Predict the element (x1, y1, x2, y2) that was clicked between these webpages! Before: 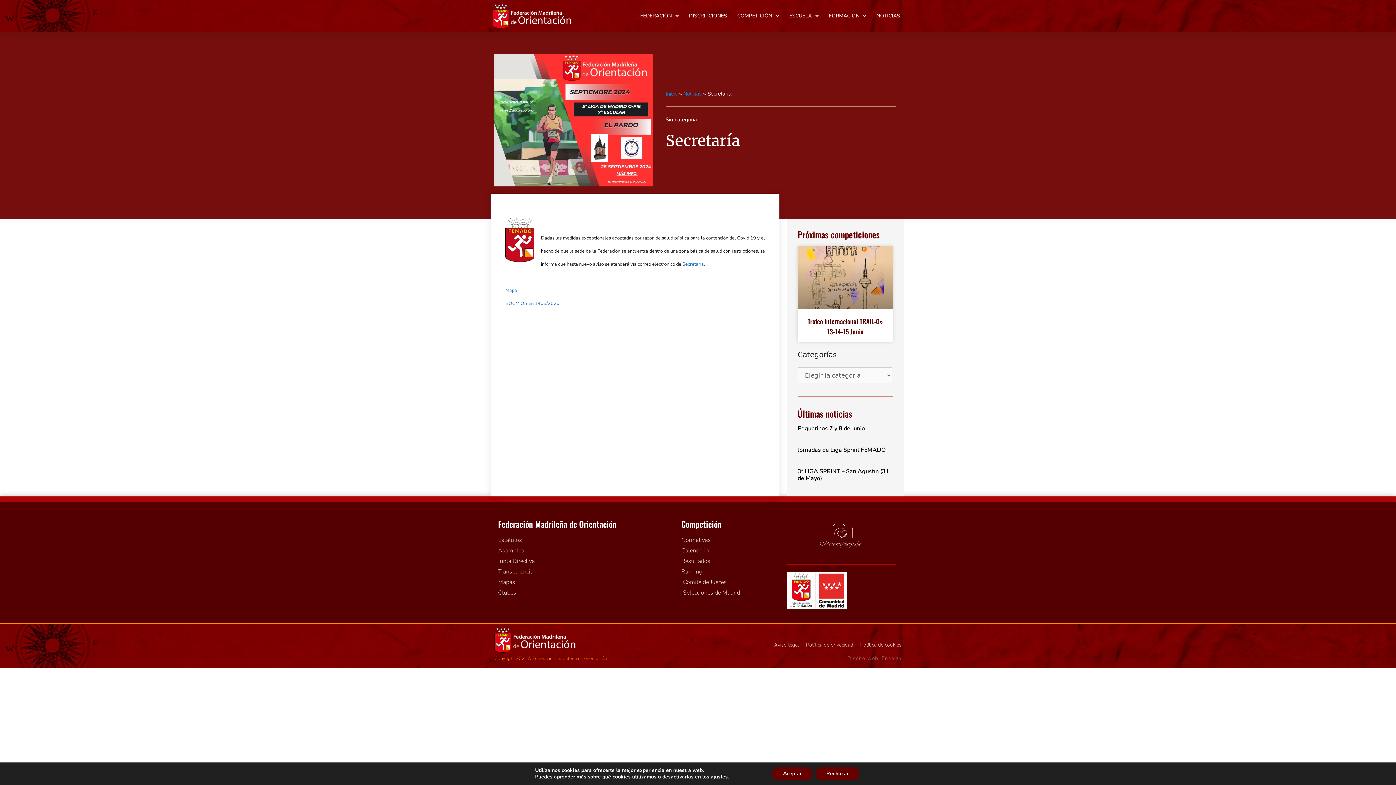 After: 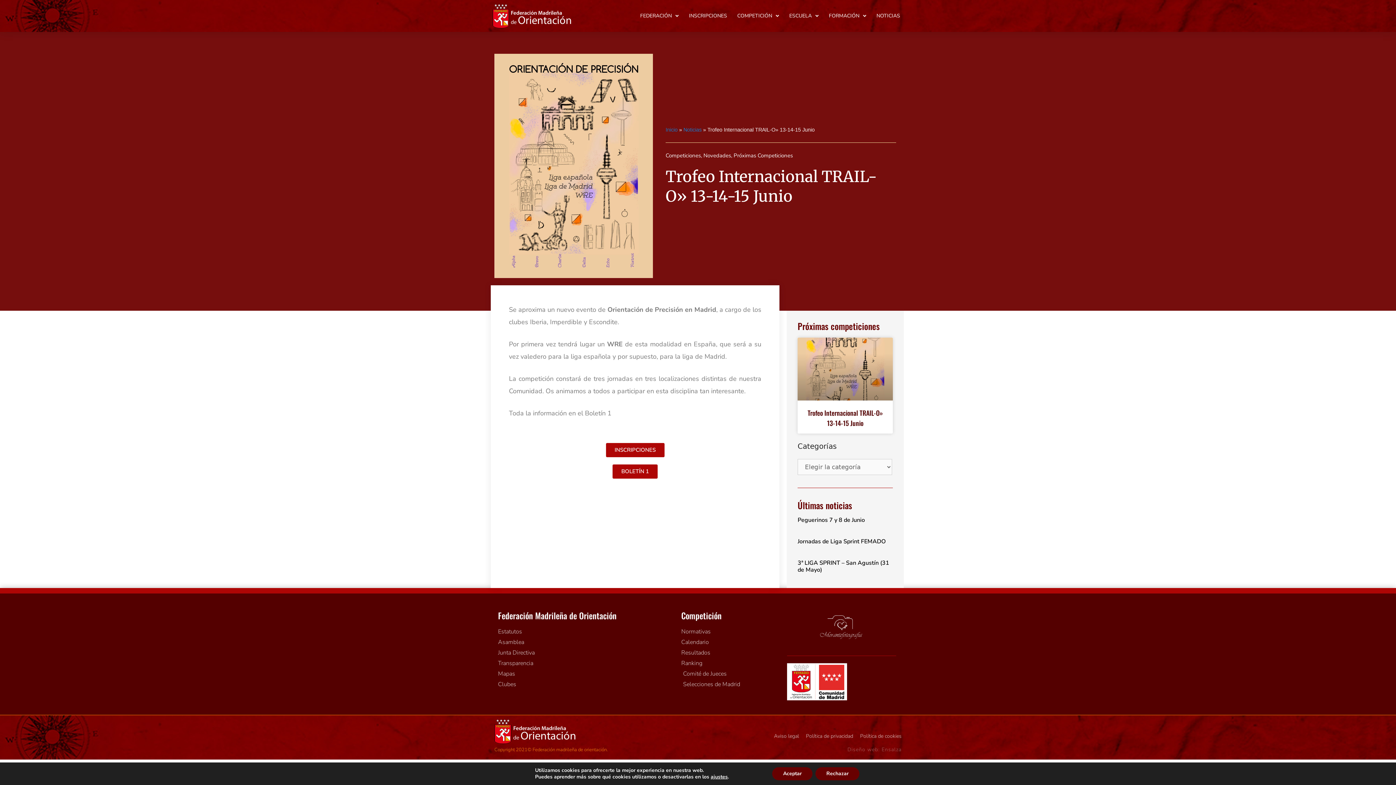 Action: label: Trofeo Internacional TRAIL-O» 13-14-15 Junio bbox: (807, 316, 883, 336)